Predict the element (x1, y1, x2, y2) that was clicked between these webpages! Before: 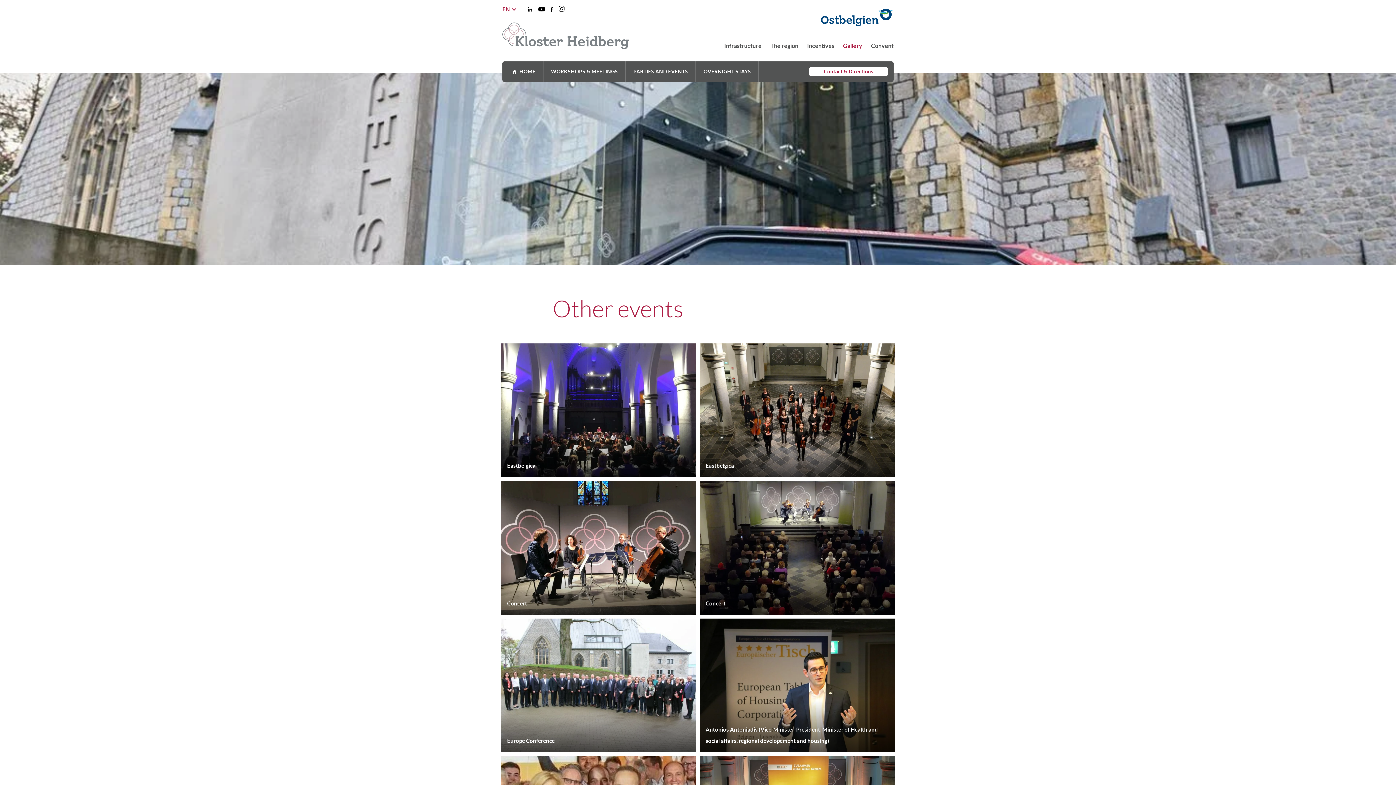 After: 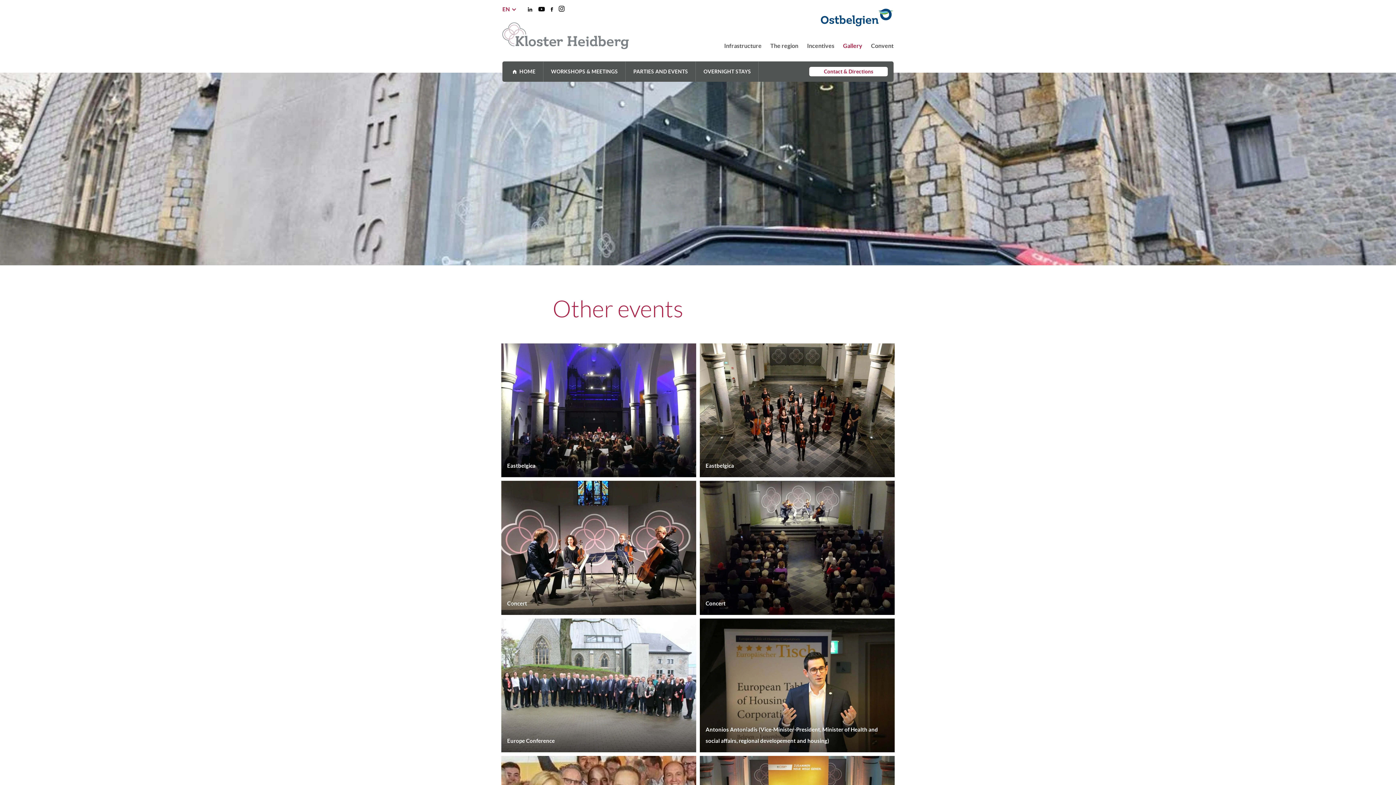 Action: label: Social Icon bbox: (558, 5, 564, 12)